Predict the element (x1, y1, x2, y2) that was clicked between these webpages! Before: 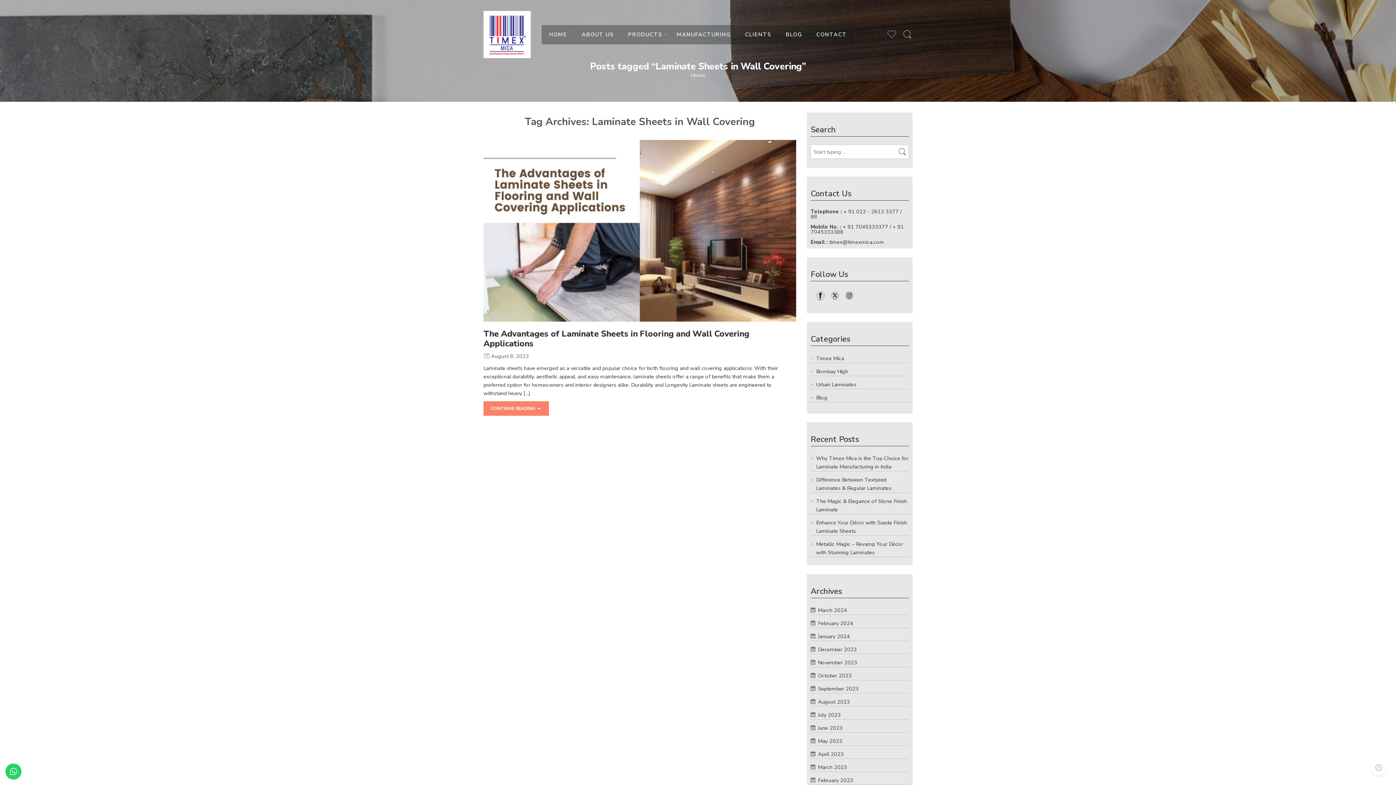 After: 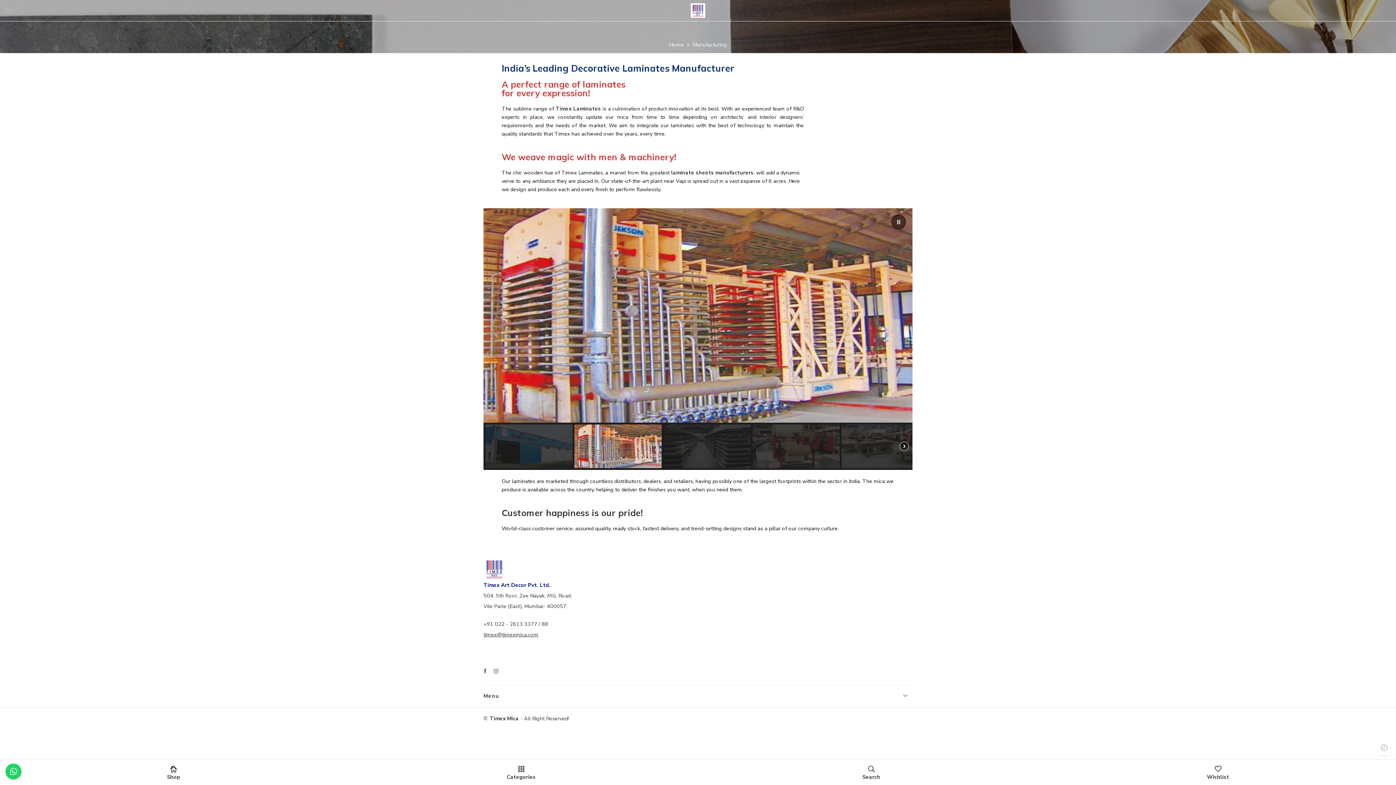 Action: bbox: (676, 24, 730, 44) label: MANUFACTURING